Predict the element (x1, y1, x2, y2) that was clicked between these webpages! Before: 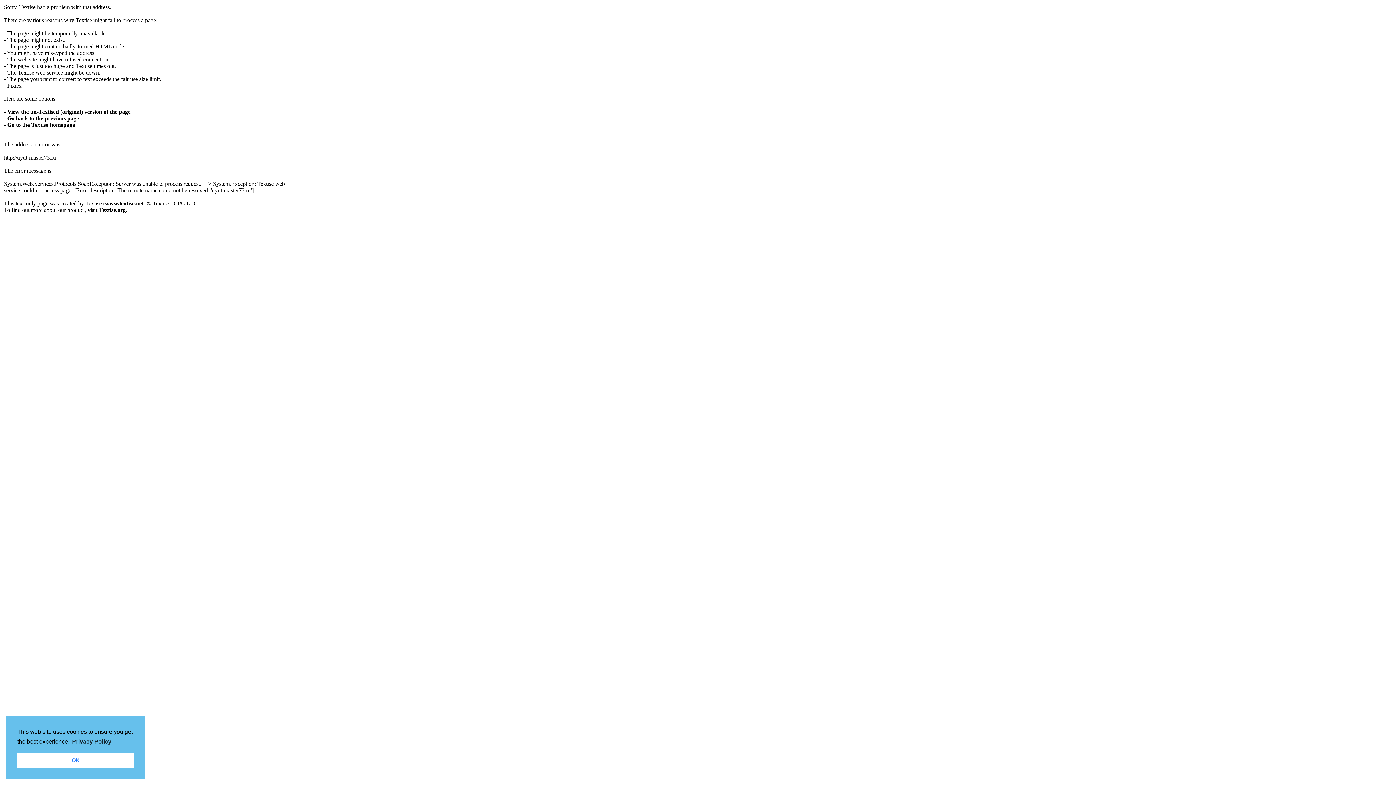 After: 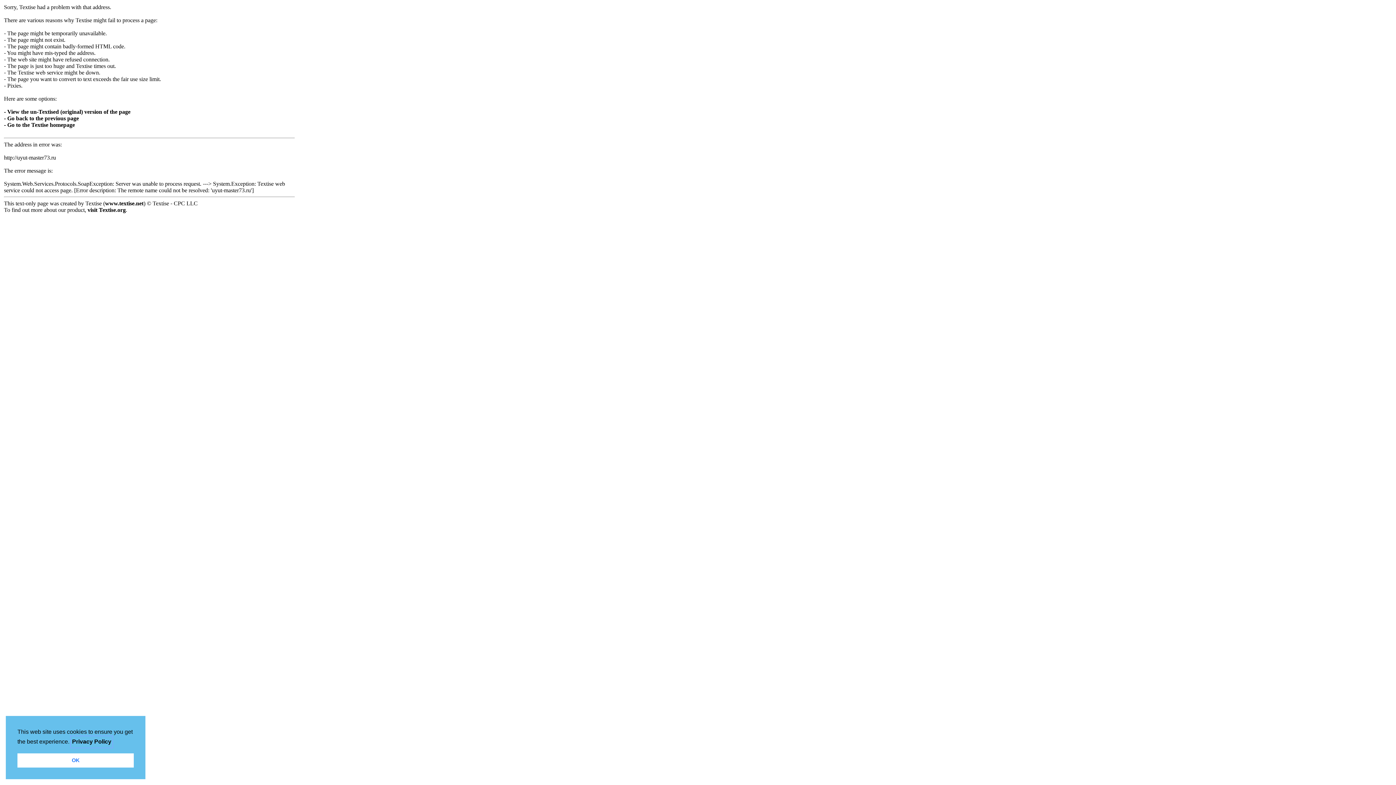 Action: label: learn more about cookies bbox: (70, 736, 112, 747)